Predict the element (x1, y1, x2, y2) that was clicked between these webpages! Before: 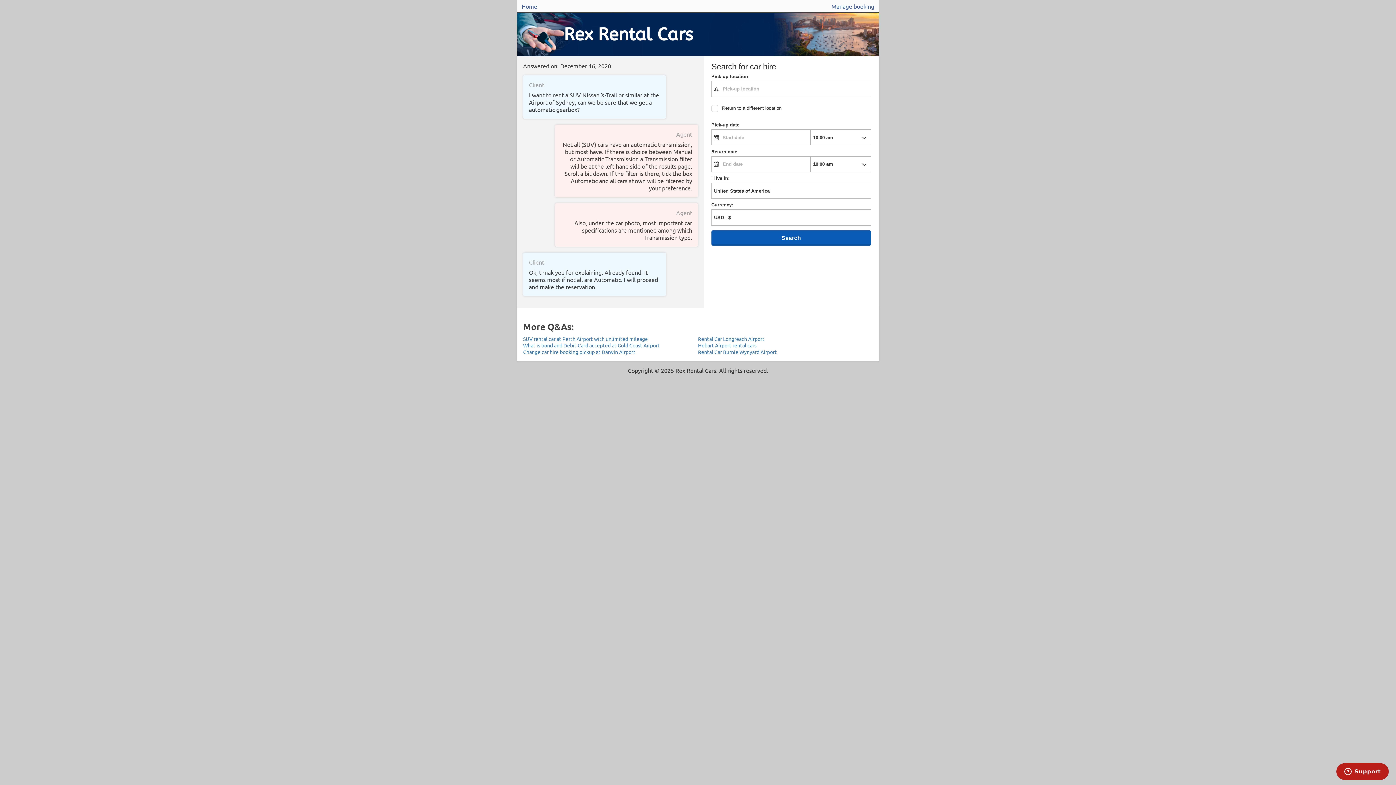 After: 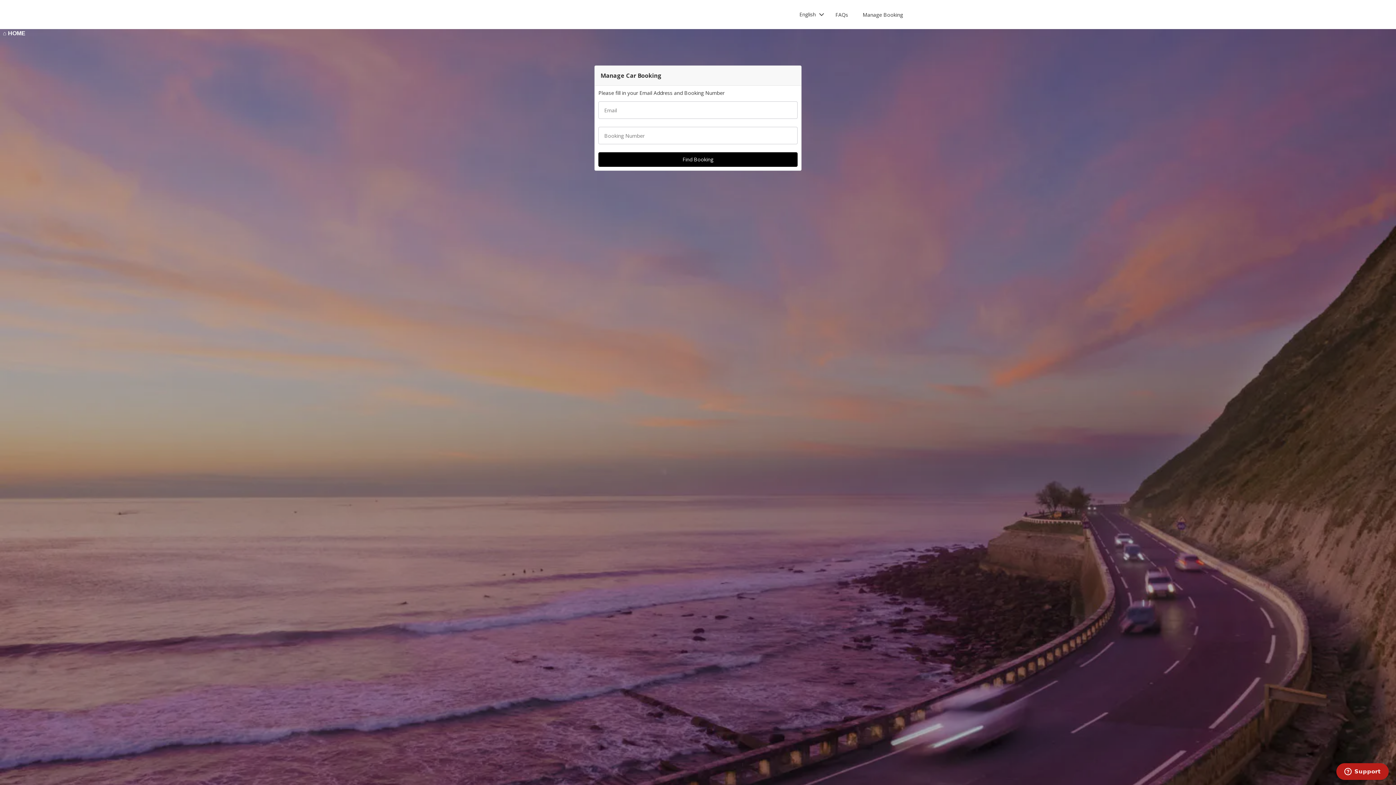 Action: label: Manage booking bbox: (827, 0, 878, 12)